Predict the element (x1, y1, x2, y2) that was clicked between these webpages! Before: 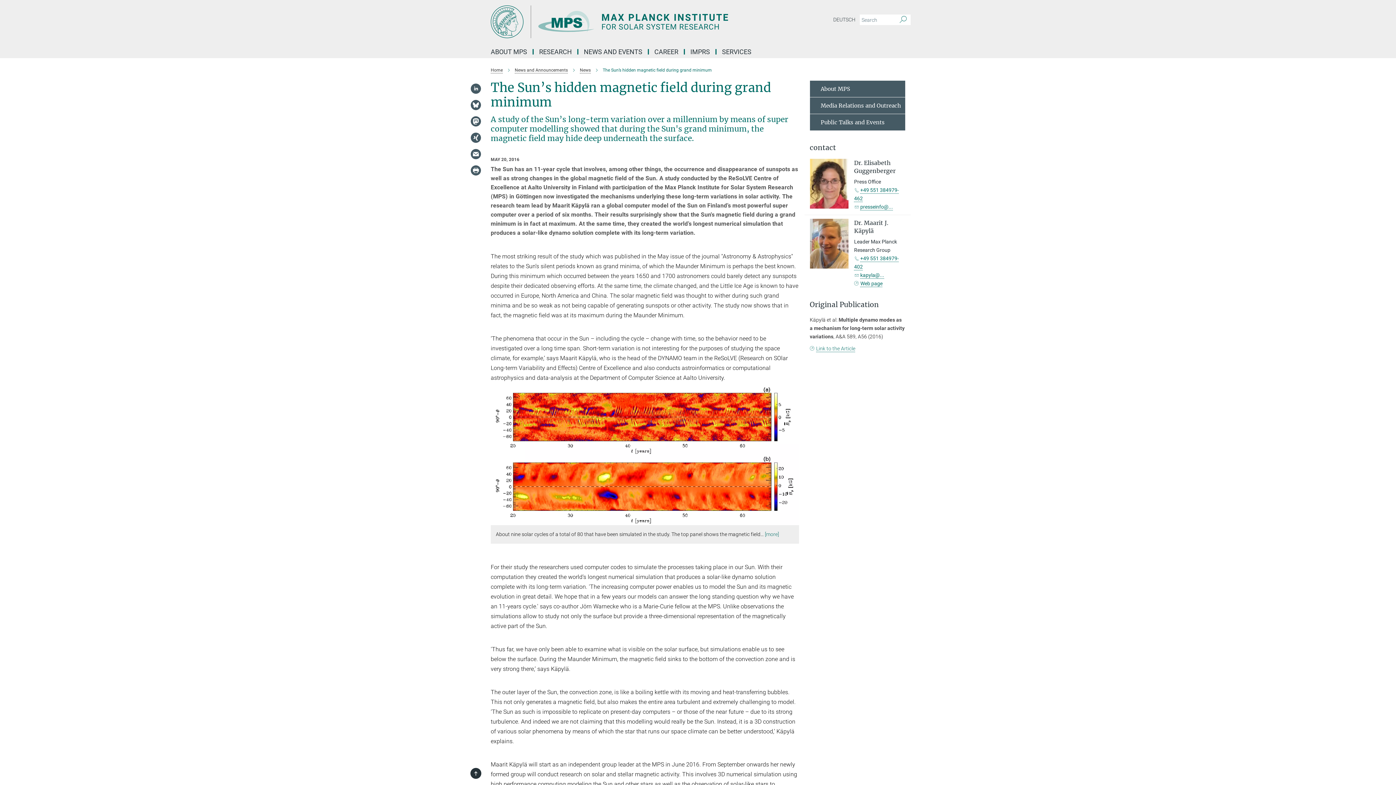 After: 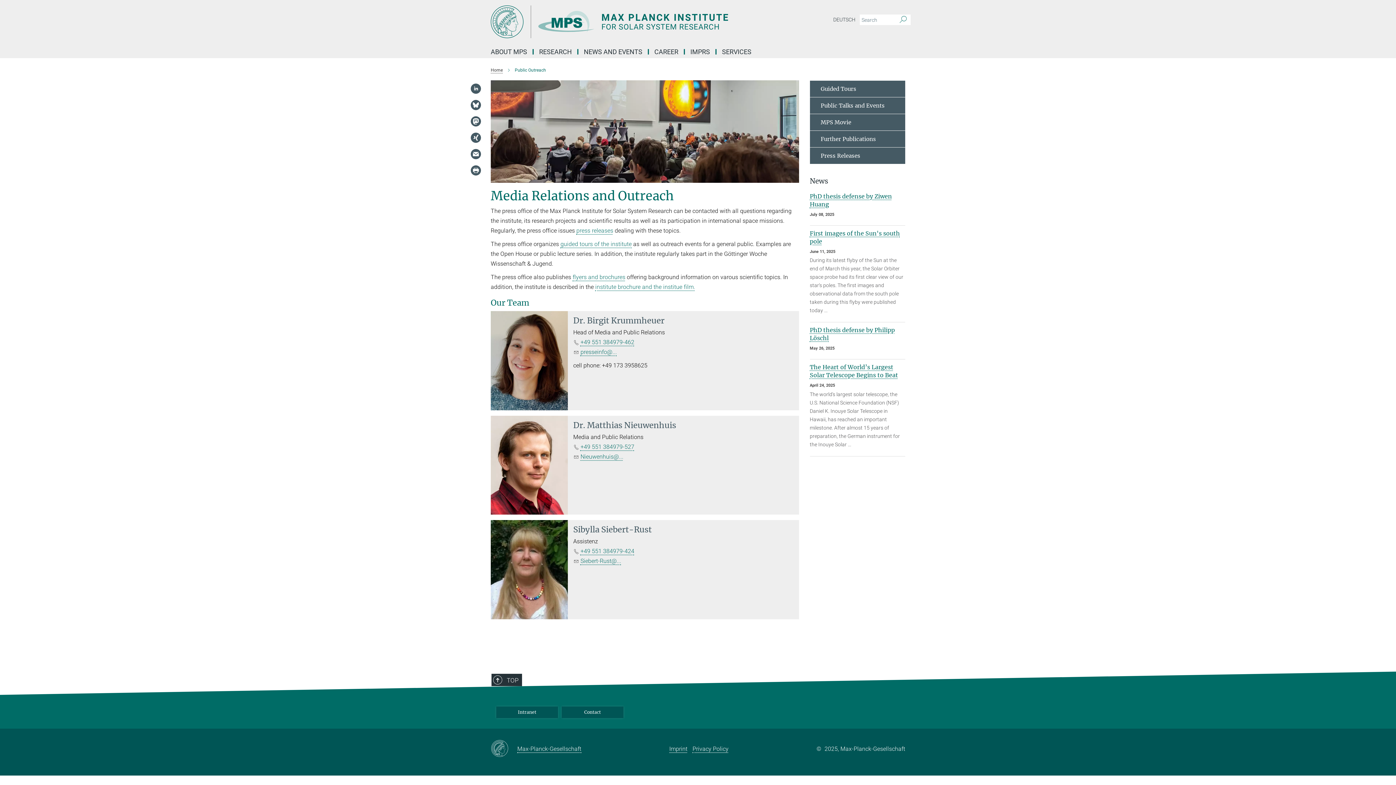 Action: label: Media Relations and Outreach bbox: (810, 97, 905, 114)